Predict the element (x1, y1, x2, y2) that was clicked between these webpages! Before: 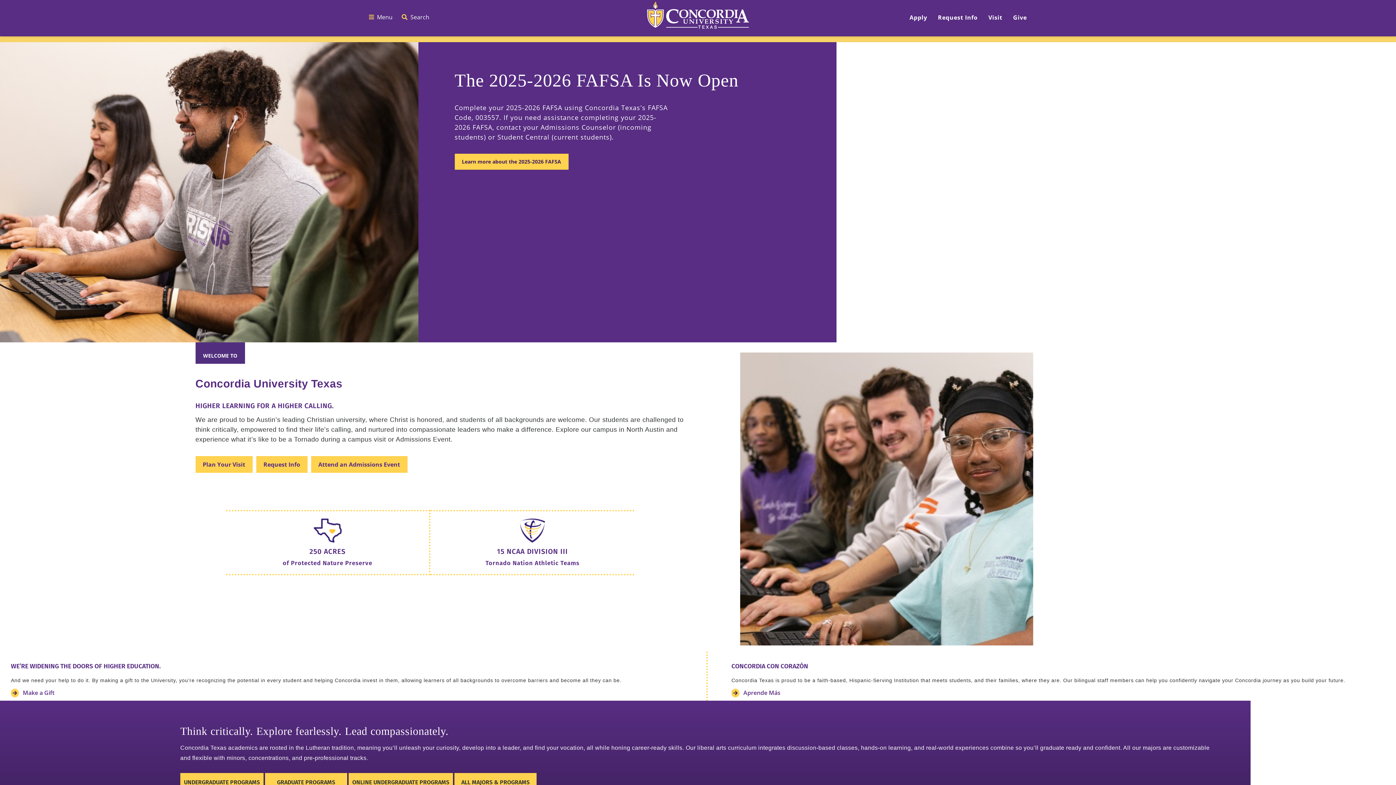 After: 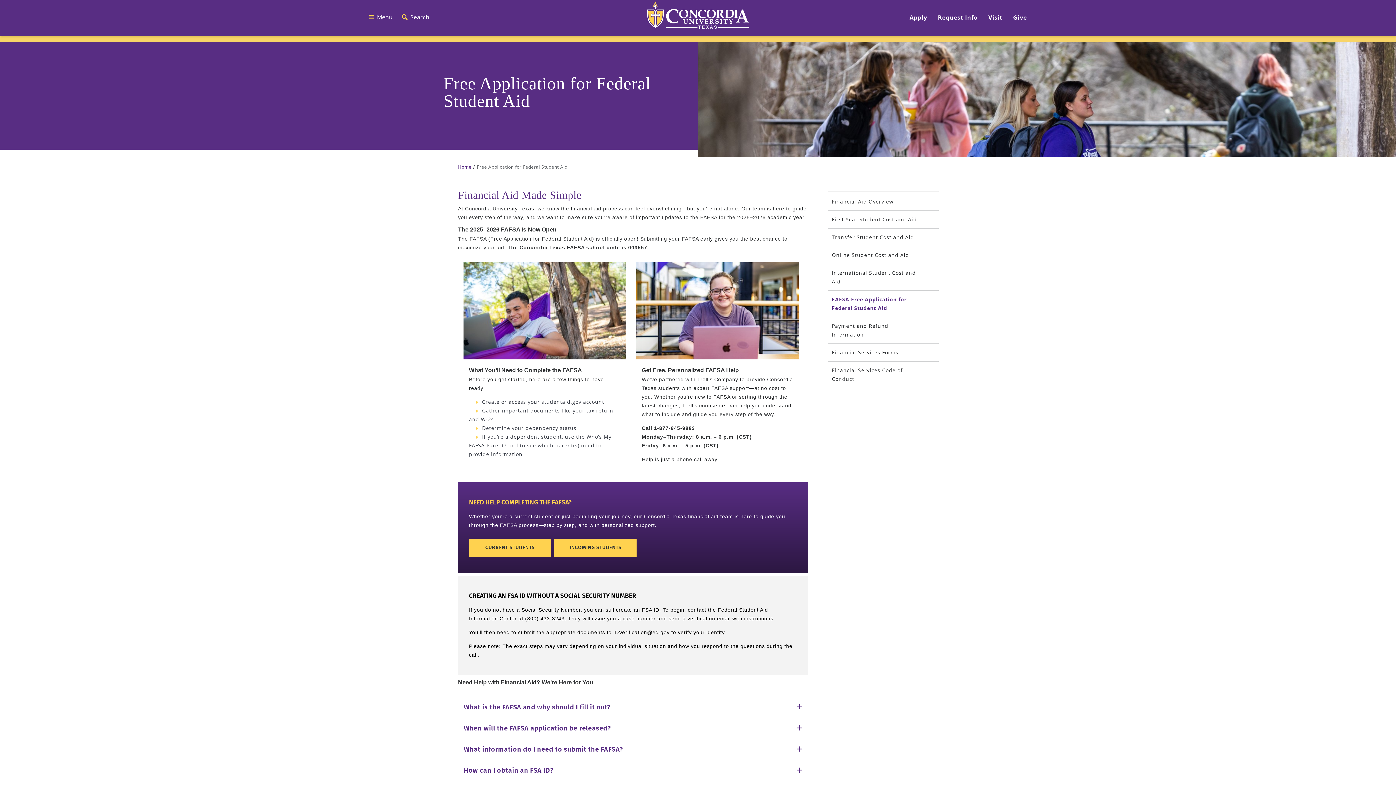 Action: label: Learn more about the 2025-2026 FAFSA bbox: (454, 153, 568, 169)